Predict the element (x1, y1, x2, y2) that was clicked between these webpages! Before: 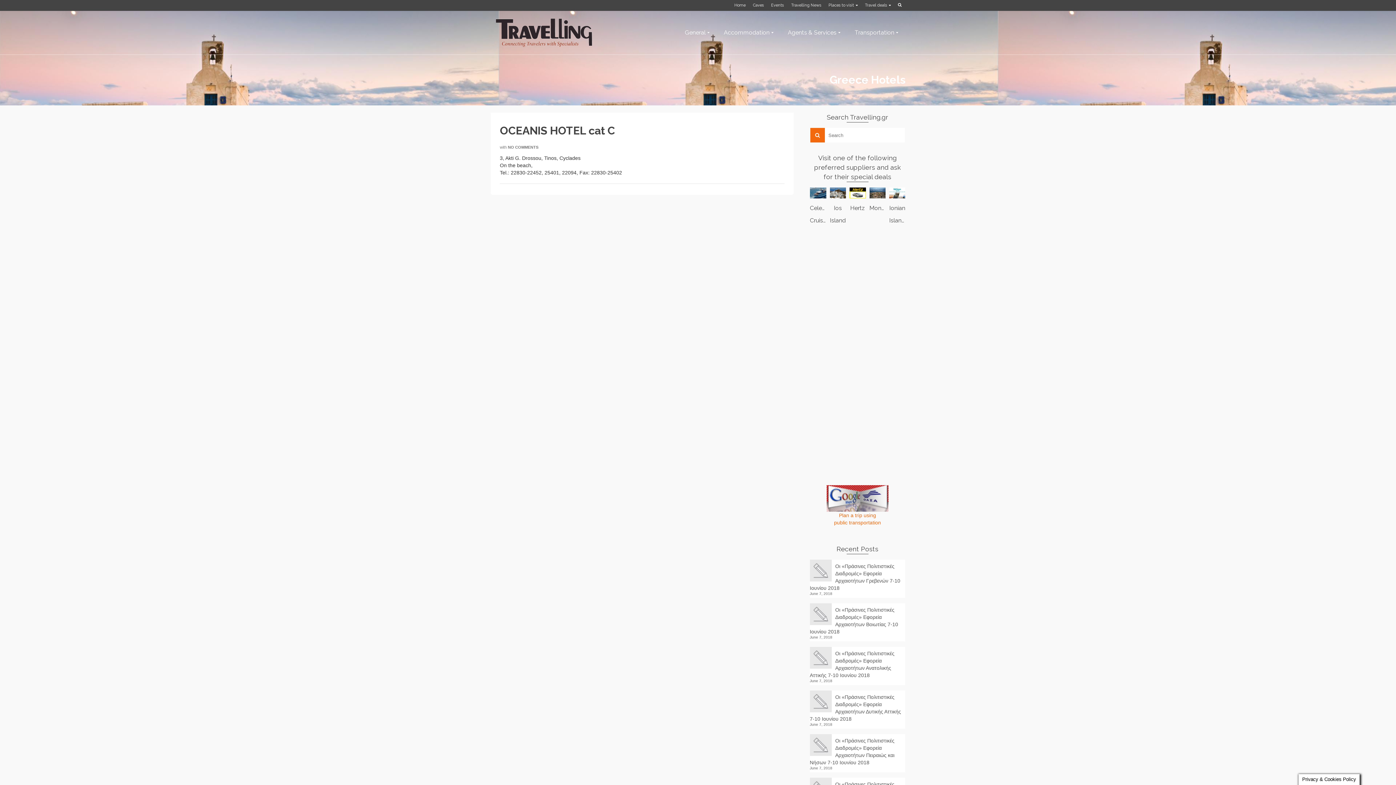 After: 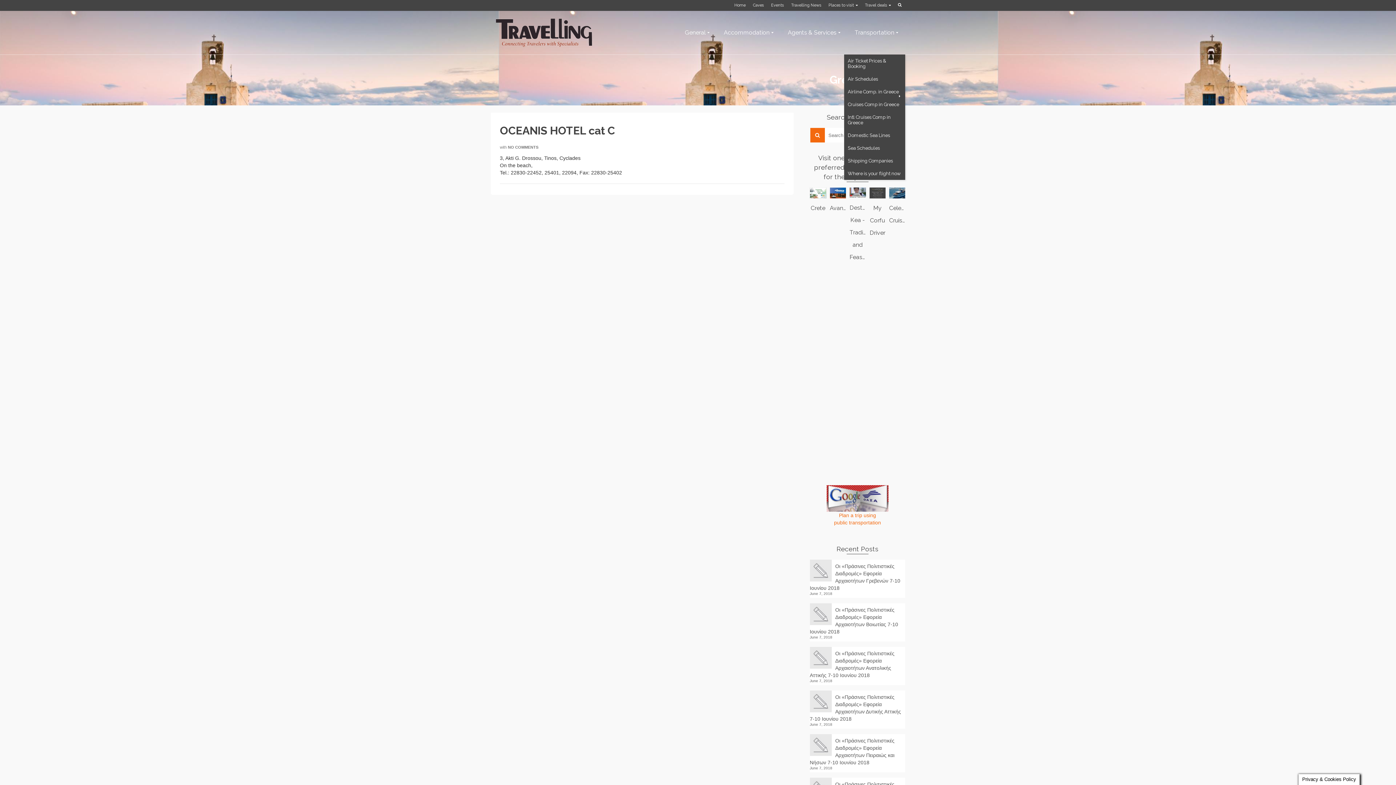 Action: bbox: (847, 10, 905, 54) label: Transportation